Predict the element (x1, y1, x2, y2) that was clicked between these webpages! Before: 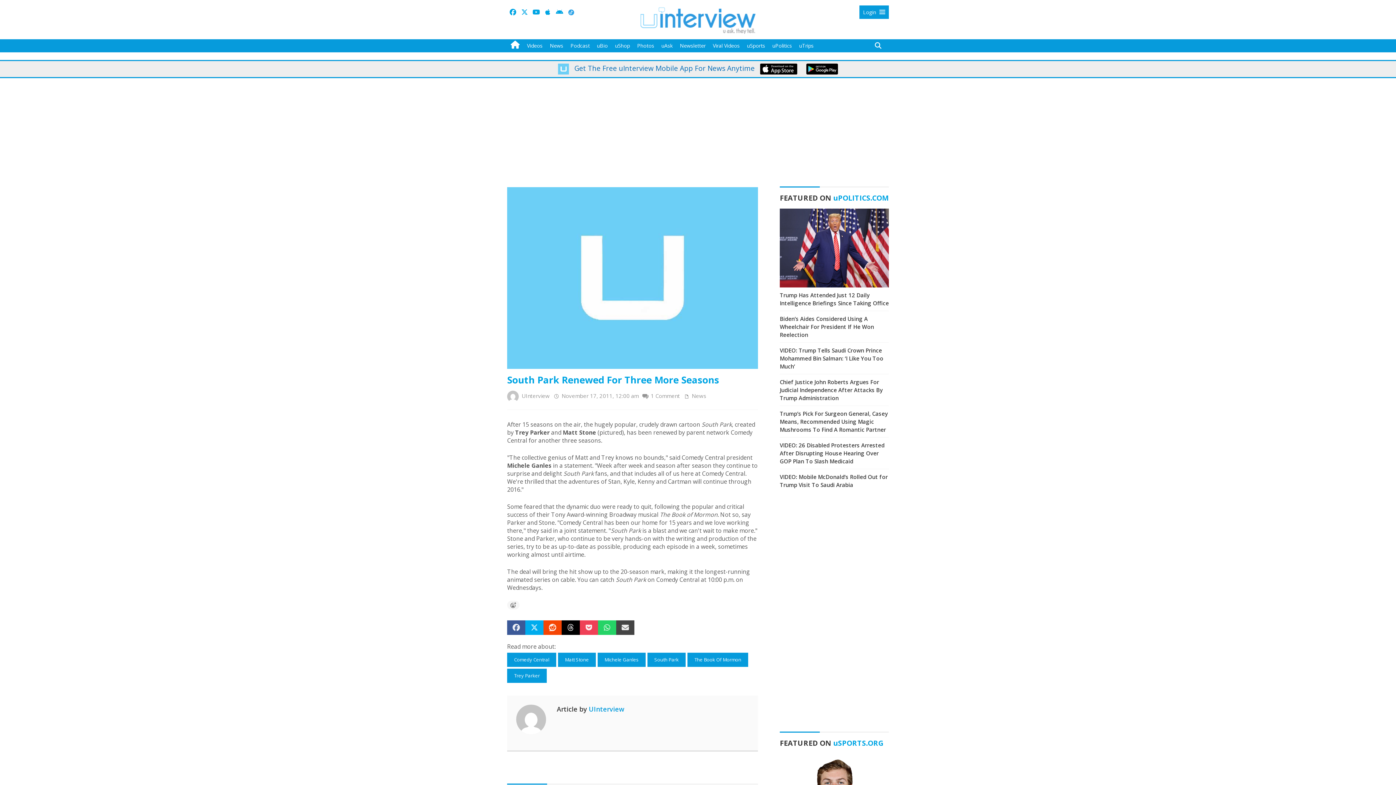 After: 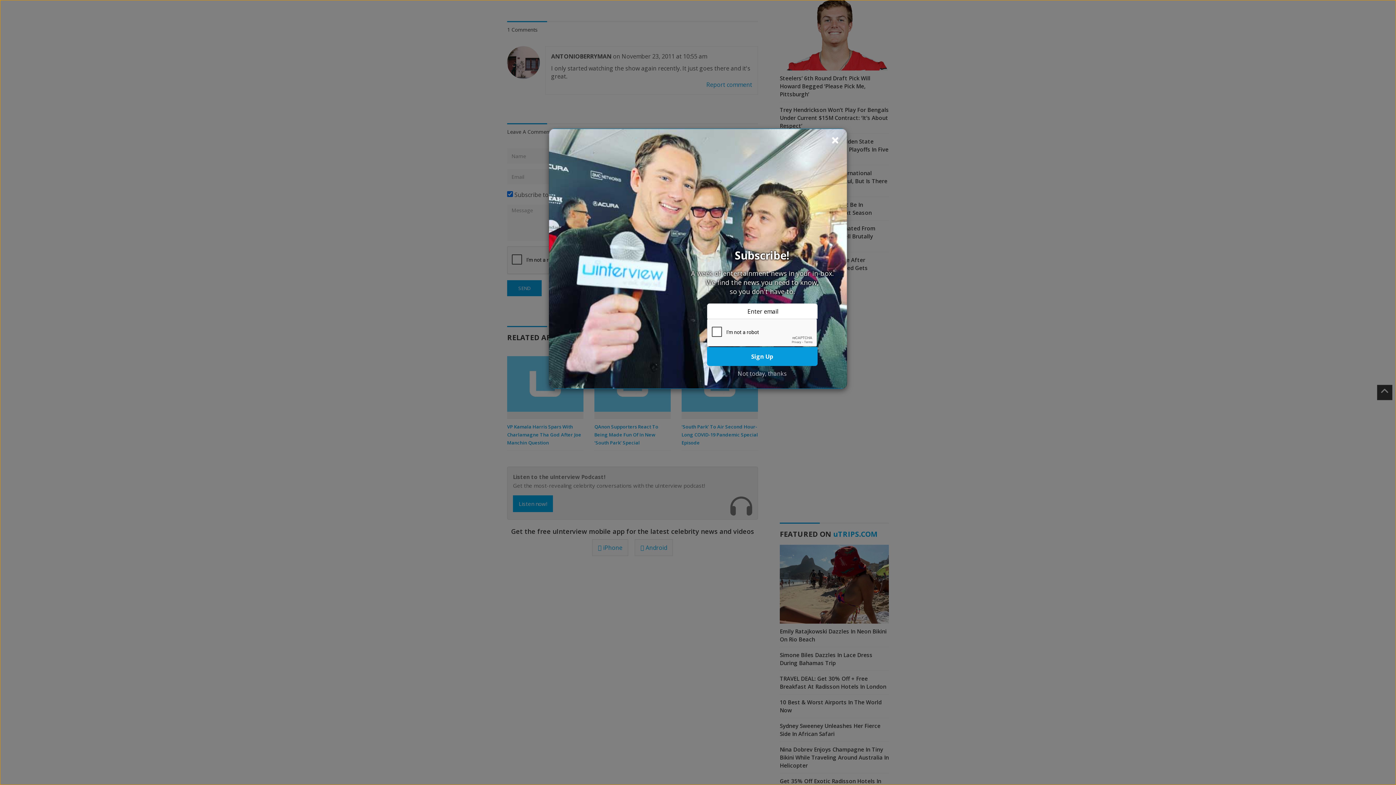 Action: bbox: (642, 392, 680, 399) label: 1 Comment